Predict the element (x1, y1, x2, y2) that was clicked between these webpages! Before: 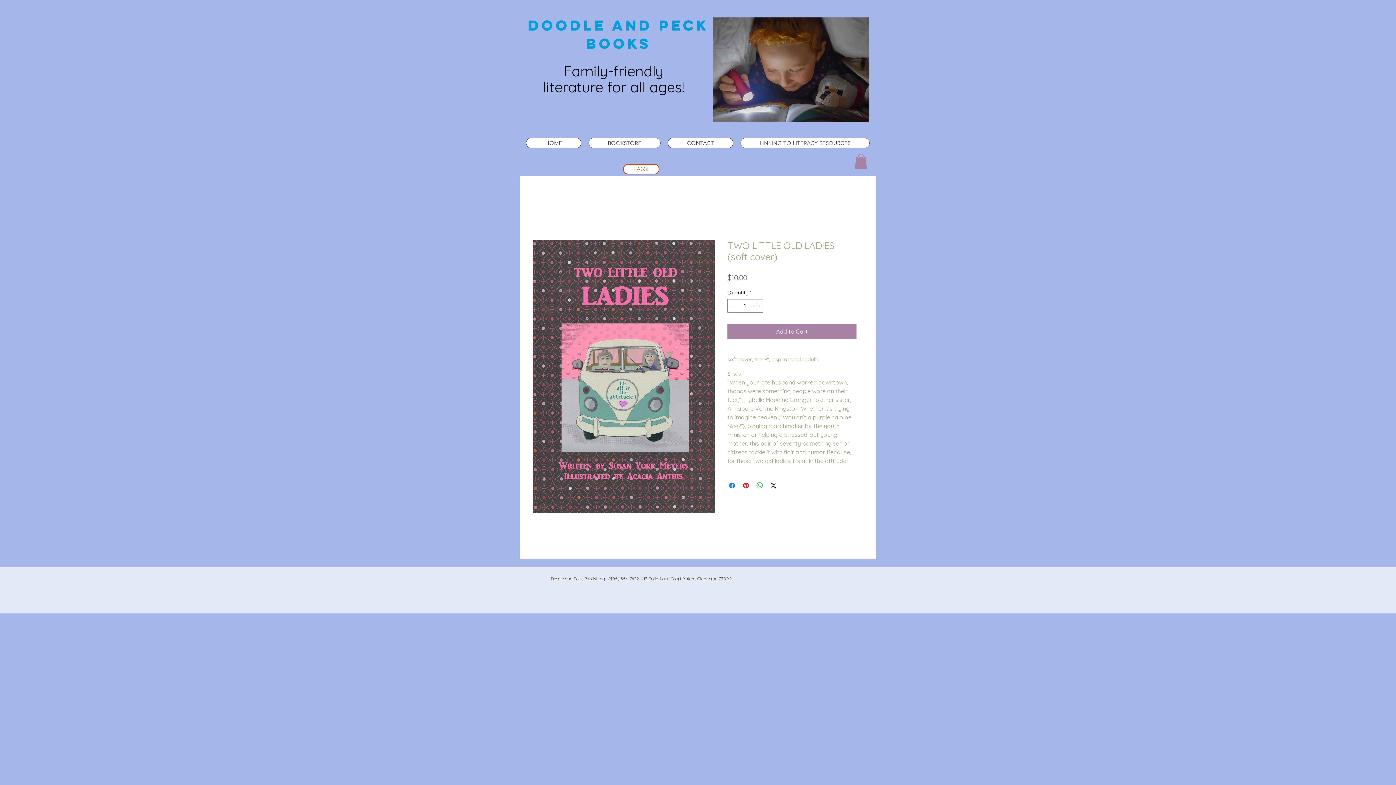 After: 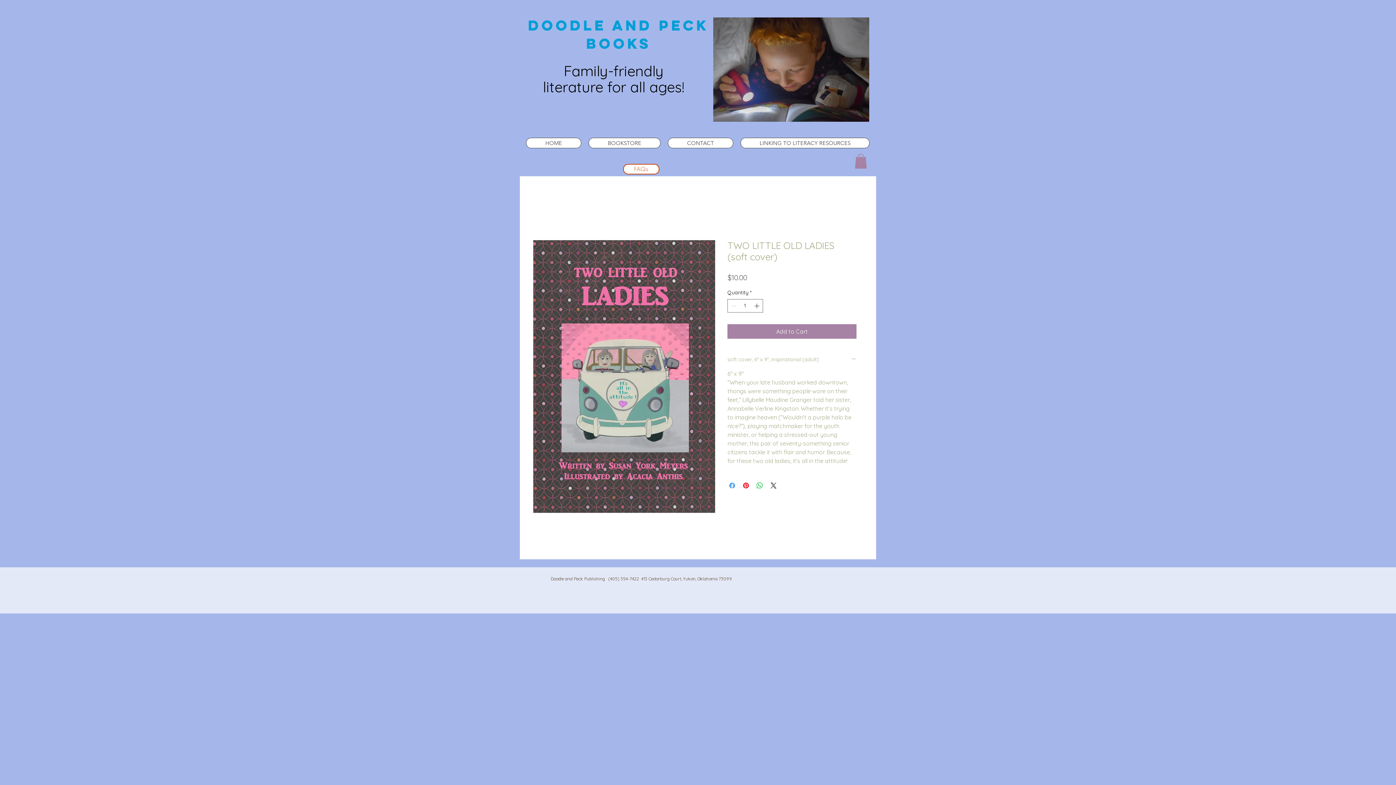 Action: bbox: (728, 481, 736, 490) label: Share on Facebook